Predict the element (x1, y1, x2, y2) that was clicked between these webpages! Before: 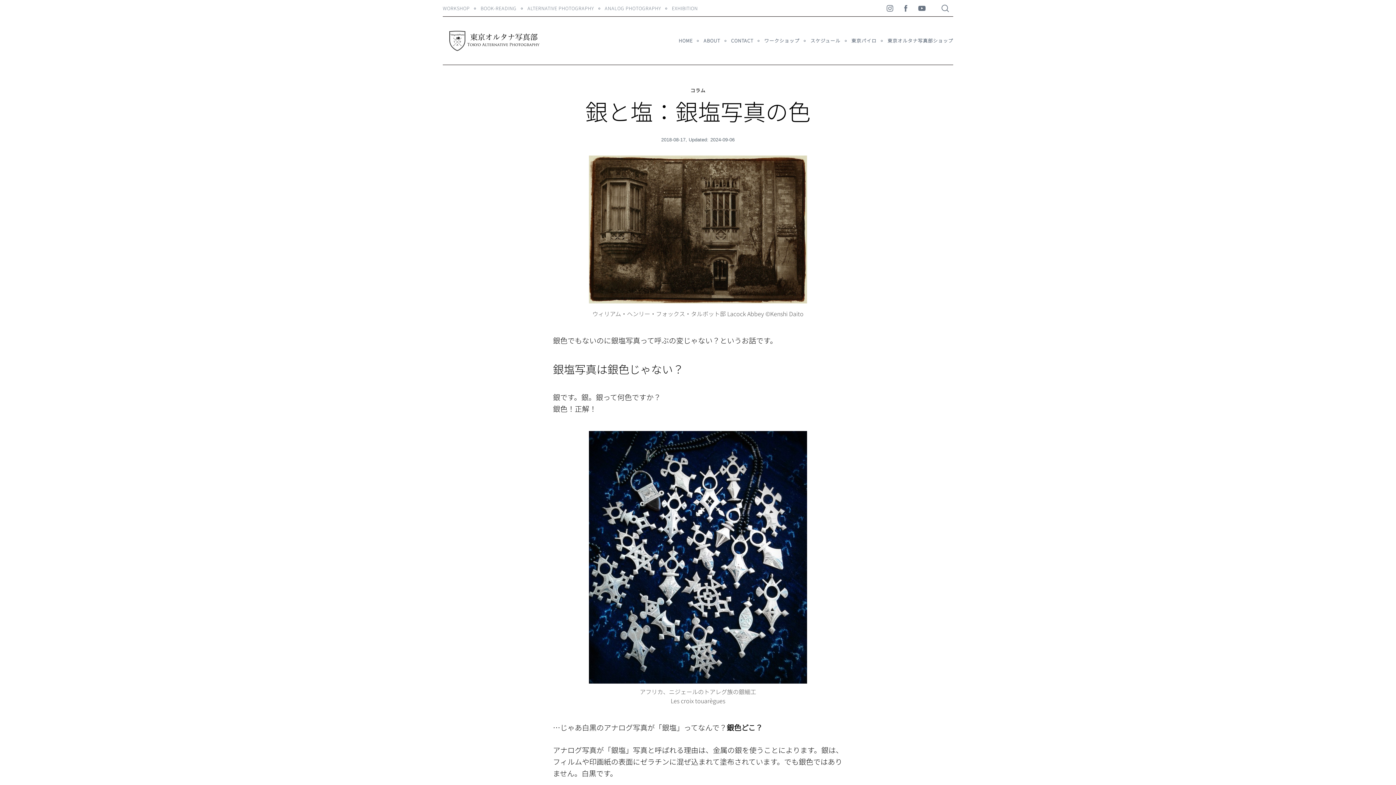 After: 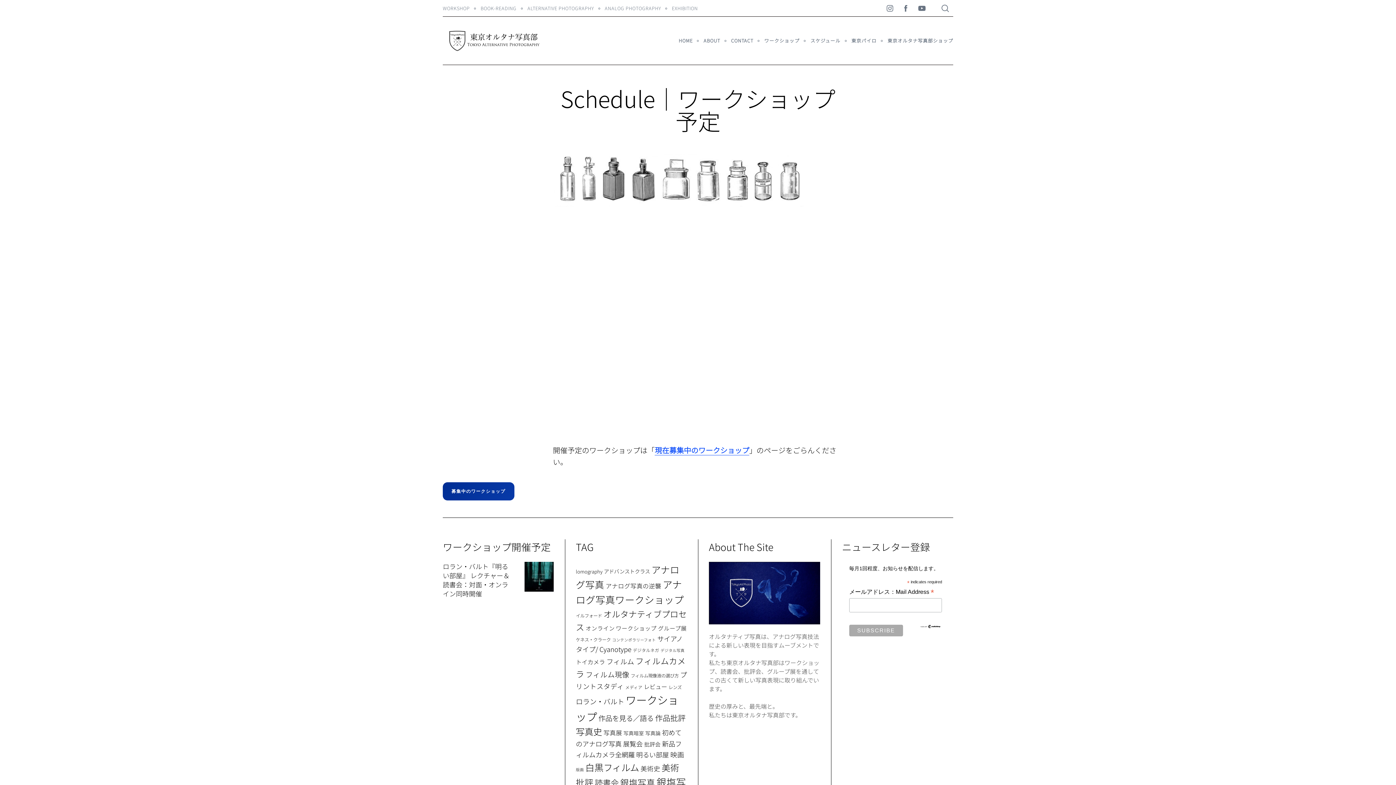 Action: label: スケジュール bbox: (805, 32, 846, 49)